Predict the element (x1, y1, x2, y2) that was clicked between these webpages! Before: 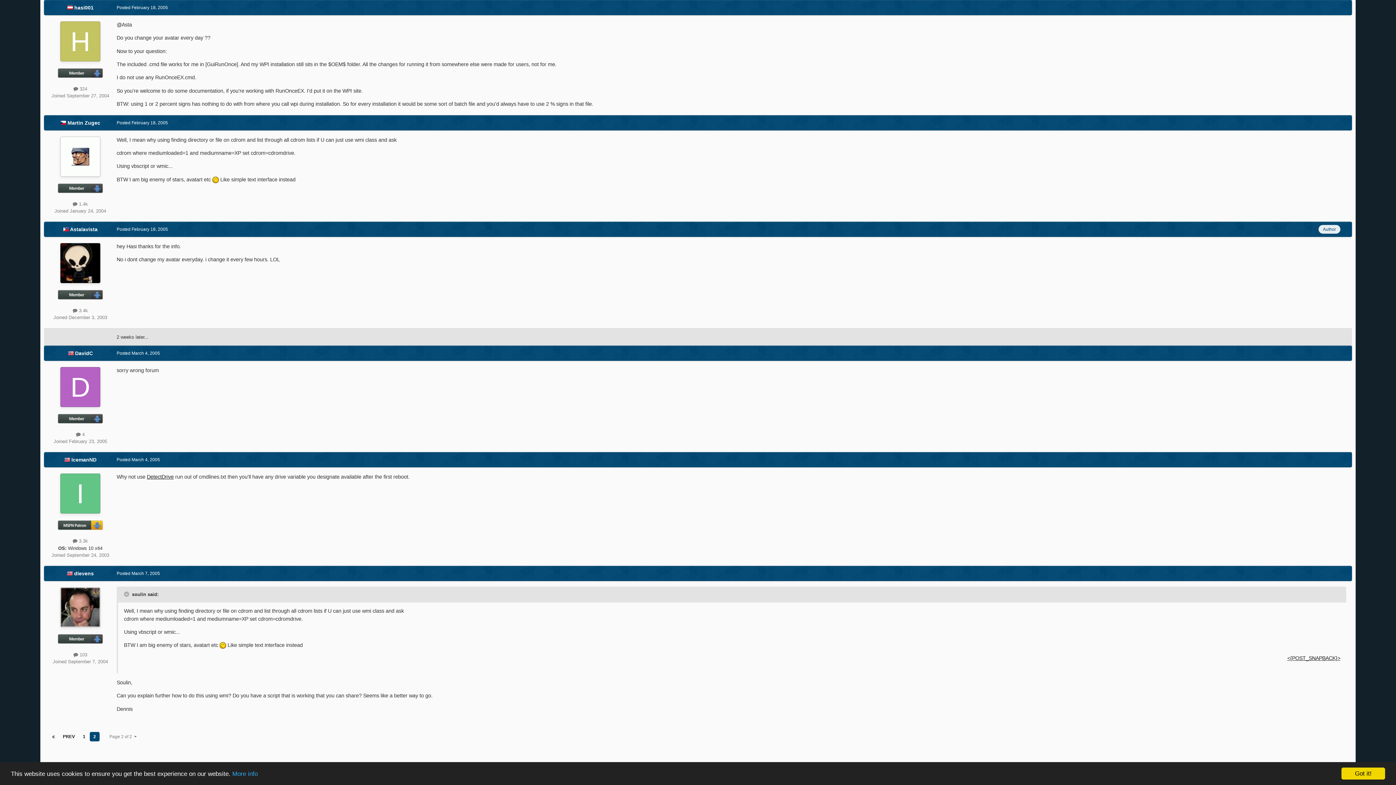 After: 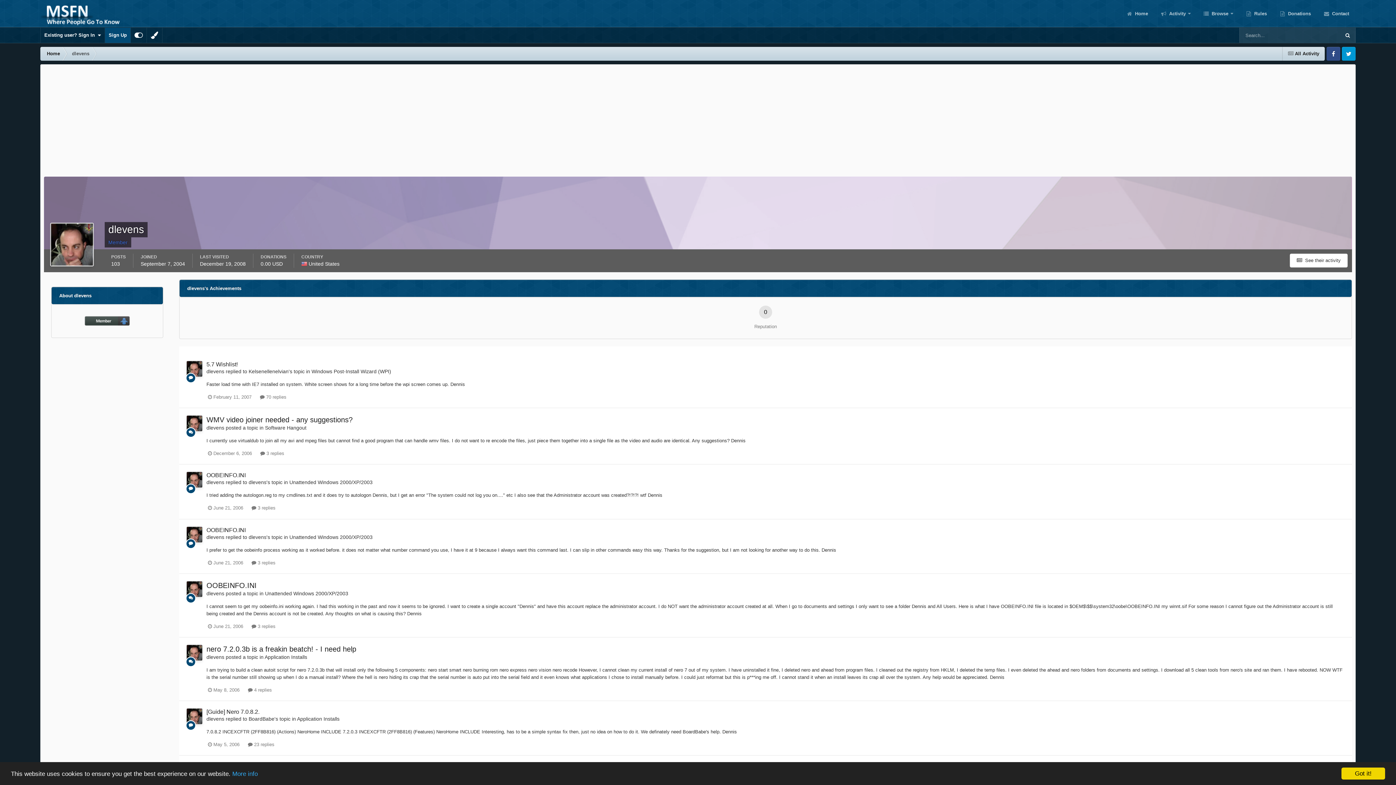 Action: label: dlevens bbox: (74, 570, 93, 576)